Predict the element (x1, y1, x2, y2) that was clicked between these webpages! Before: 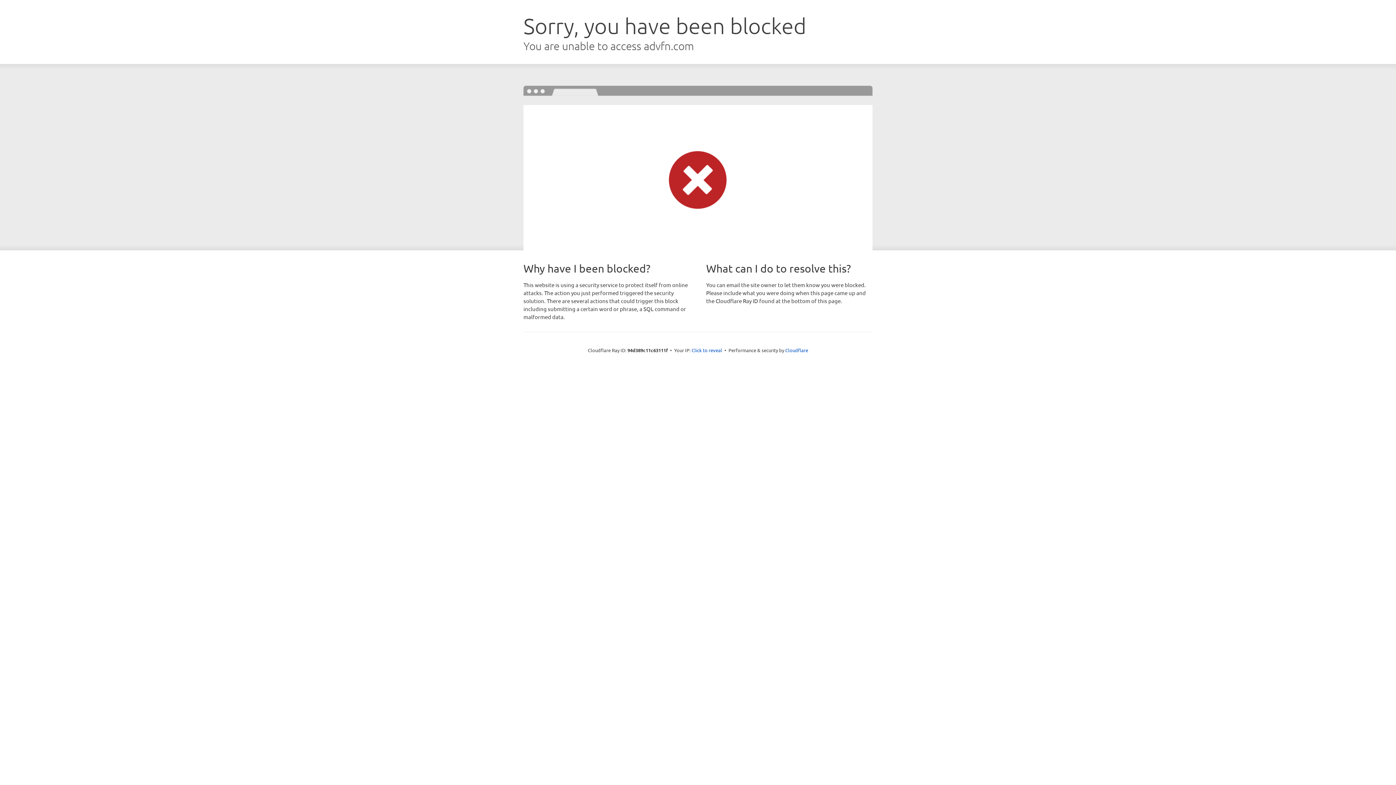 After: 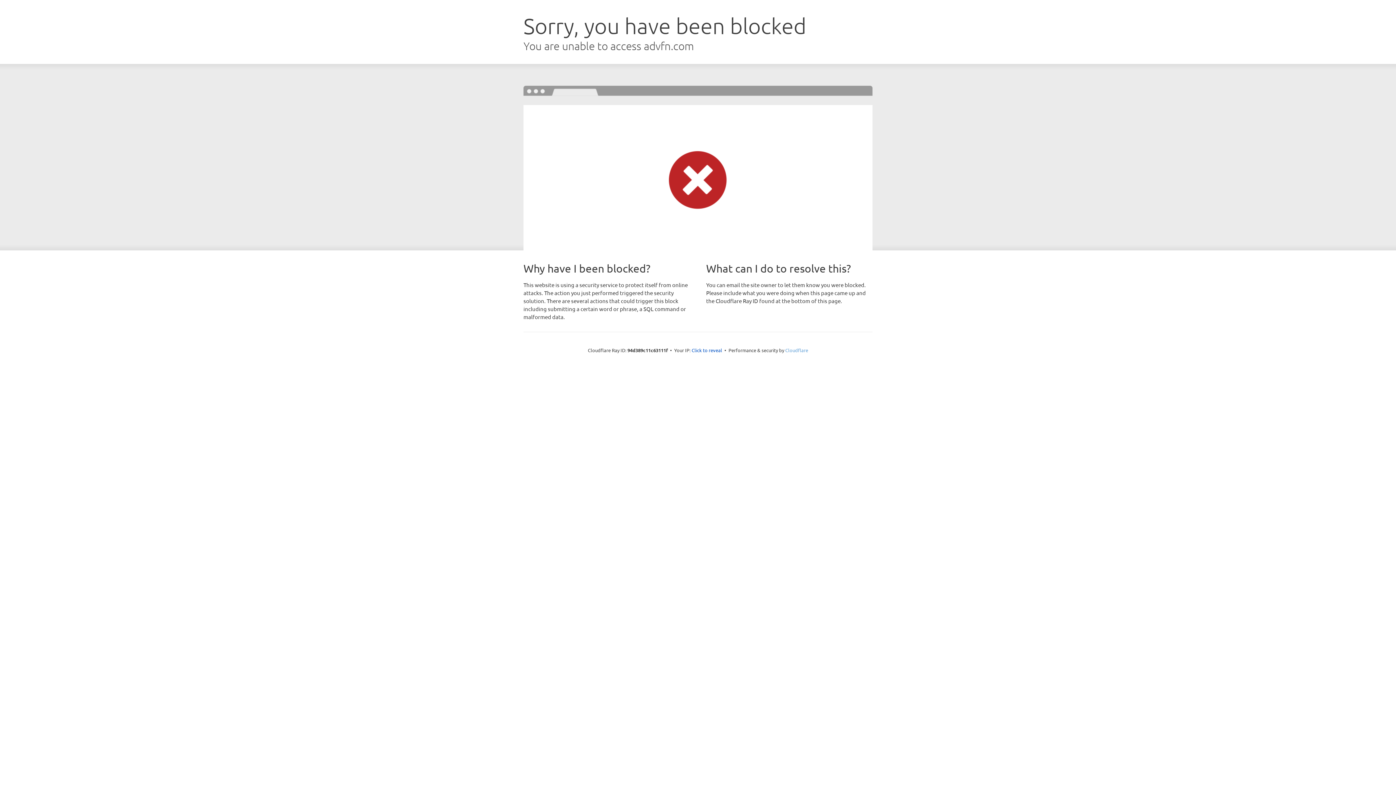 Action: bbox: (785, 347, 808, 353) label: Cloudflare